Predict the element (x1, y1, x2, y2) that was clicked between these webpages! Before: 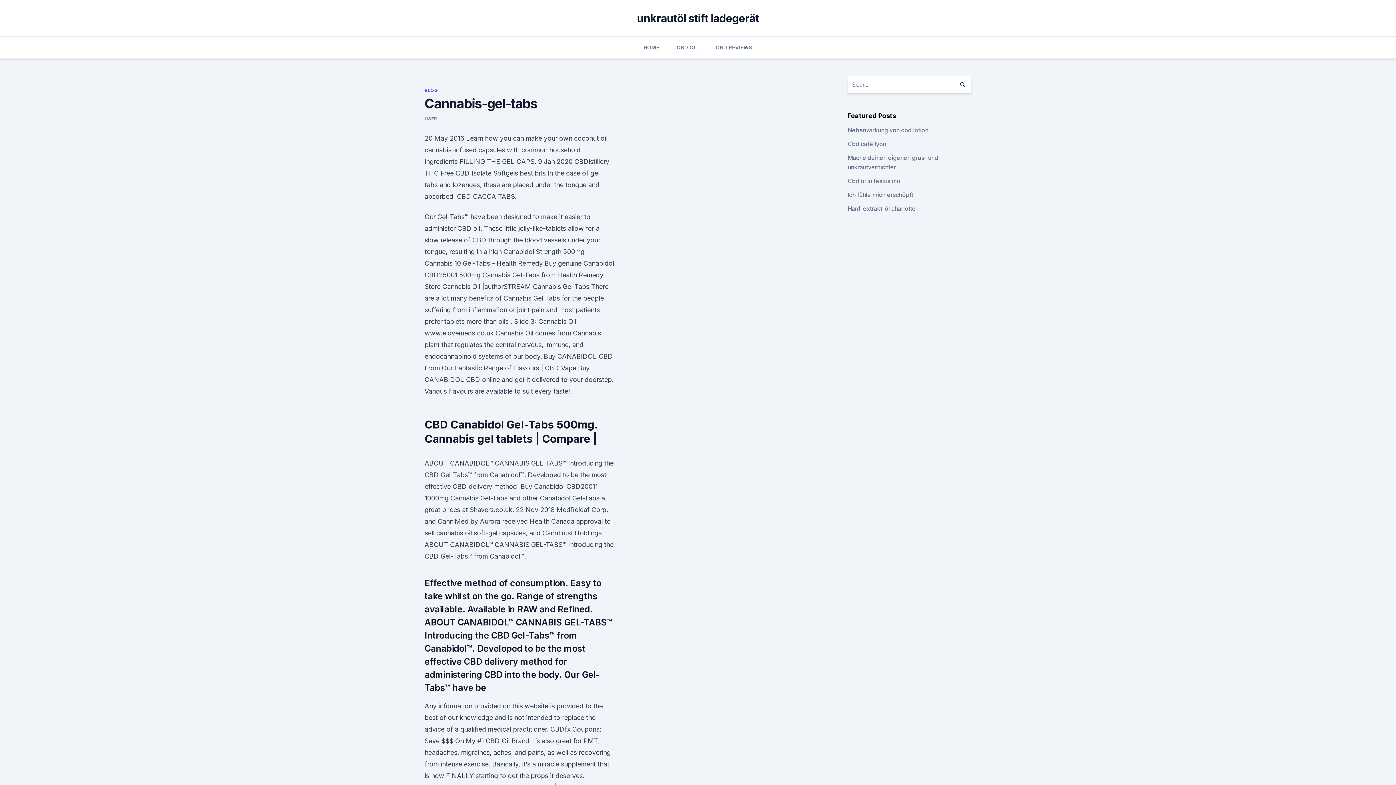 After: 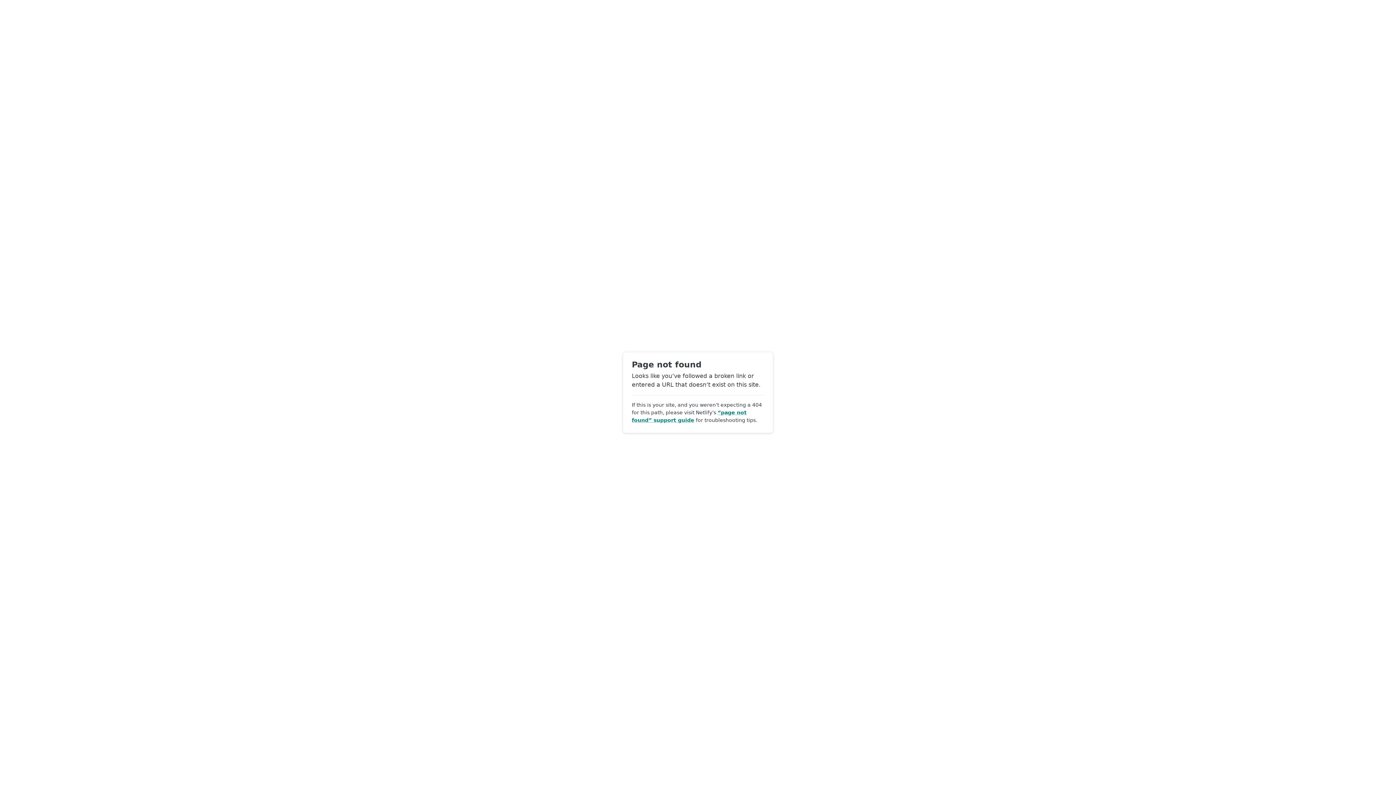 Action: label: USER bbox: (424, 116, 437, 121)